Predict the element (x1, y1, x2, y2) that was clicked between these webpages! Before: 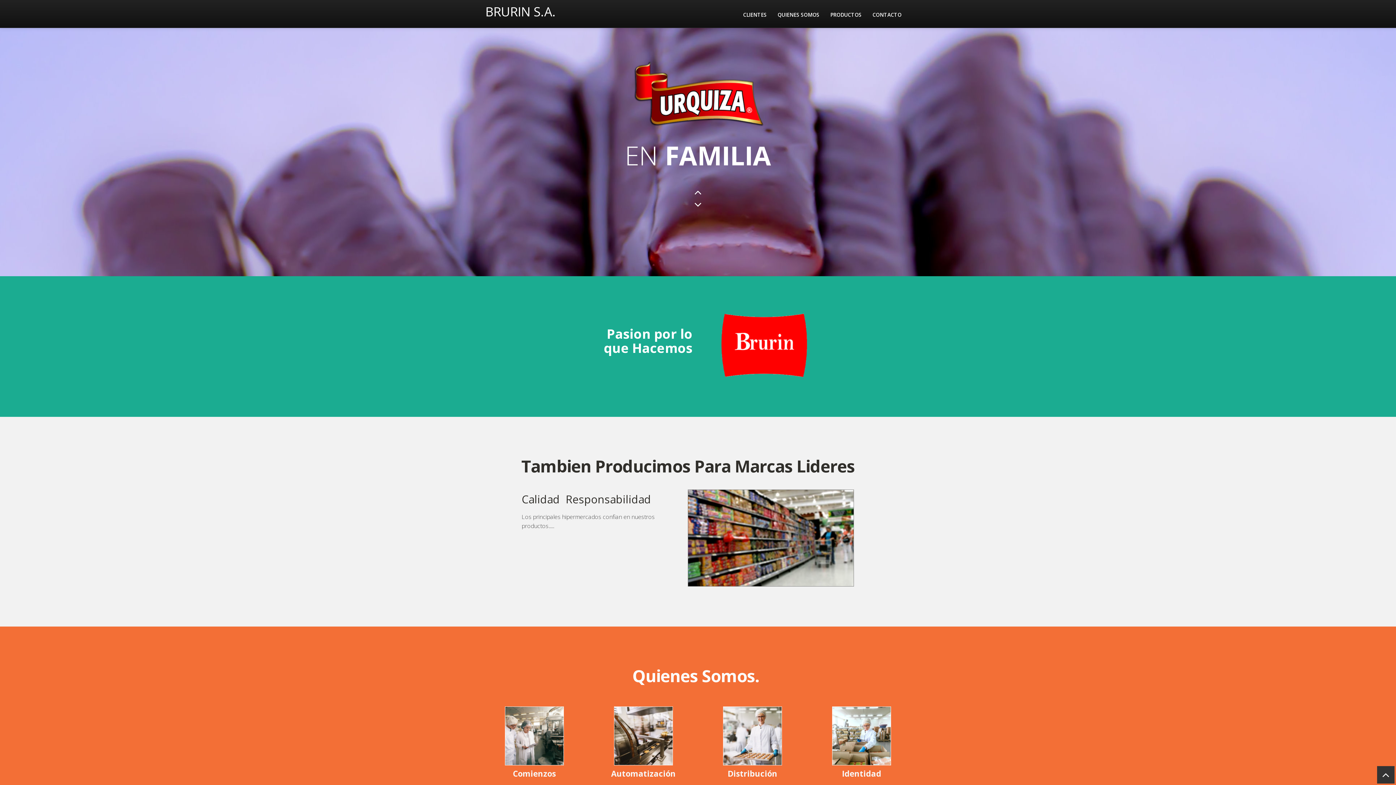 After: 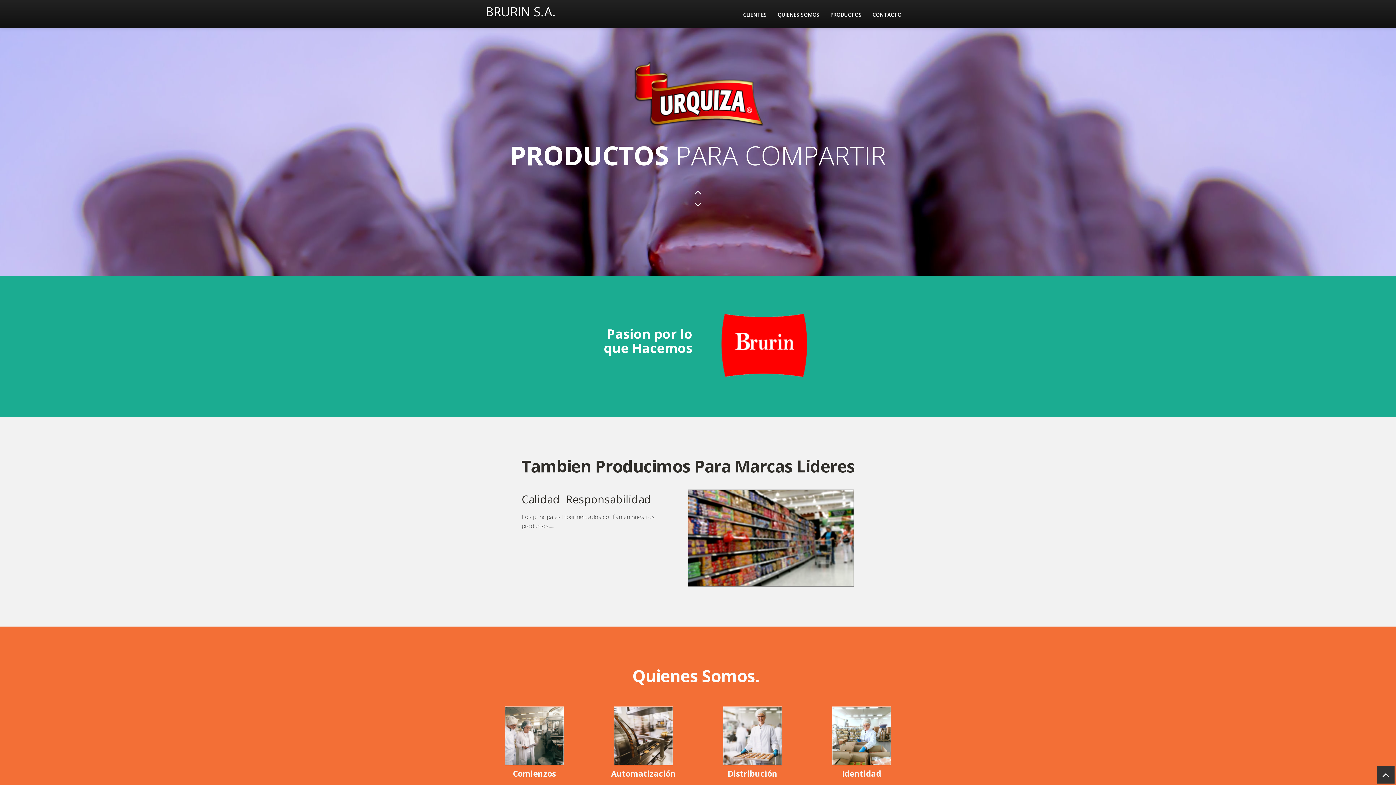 Action: bbox: (485, 198, 910, 211)